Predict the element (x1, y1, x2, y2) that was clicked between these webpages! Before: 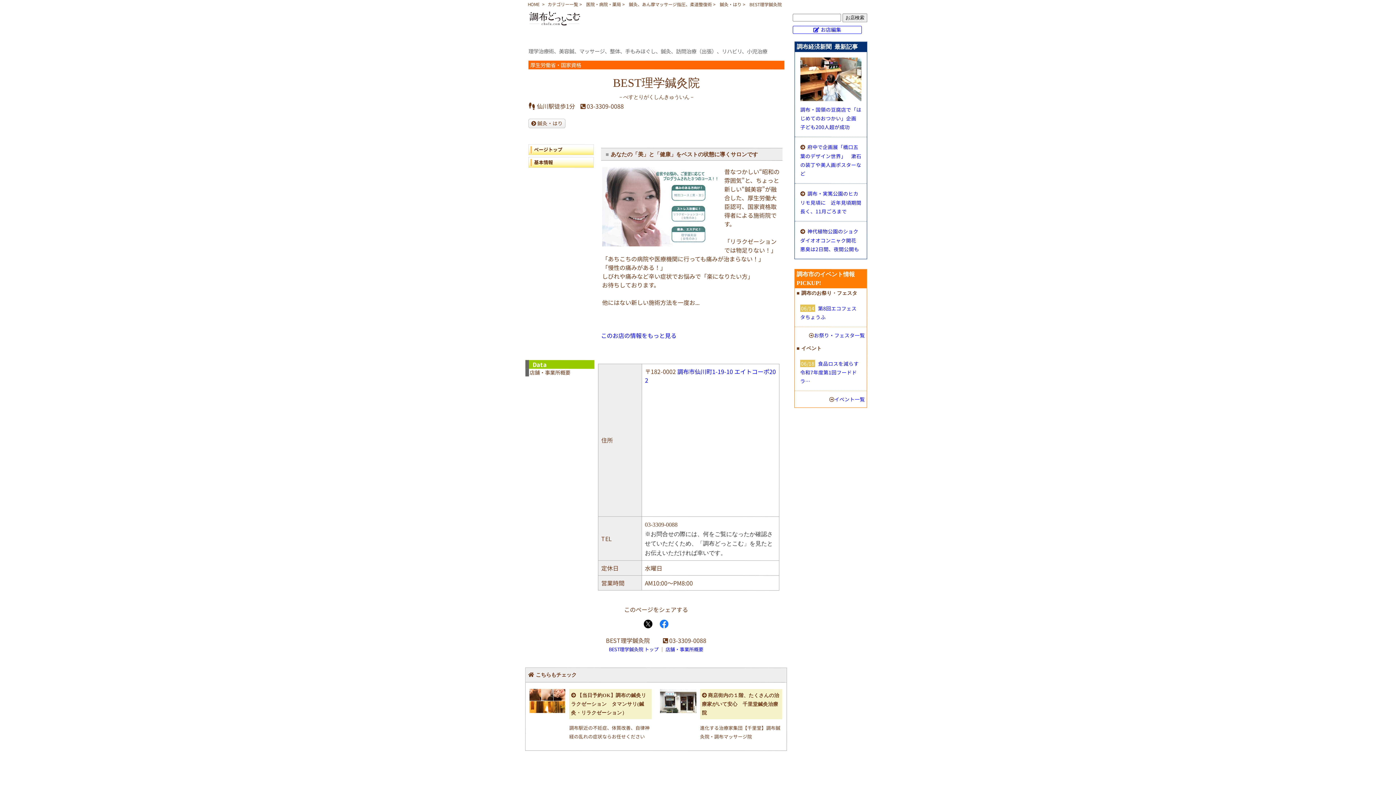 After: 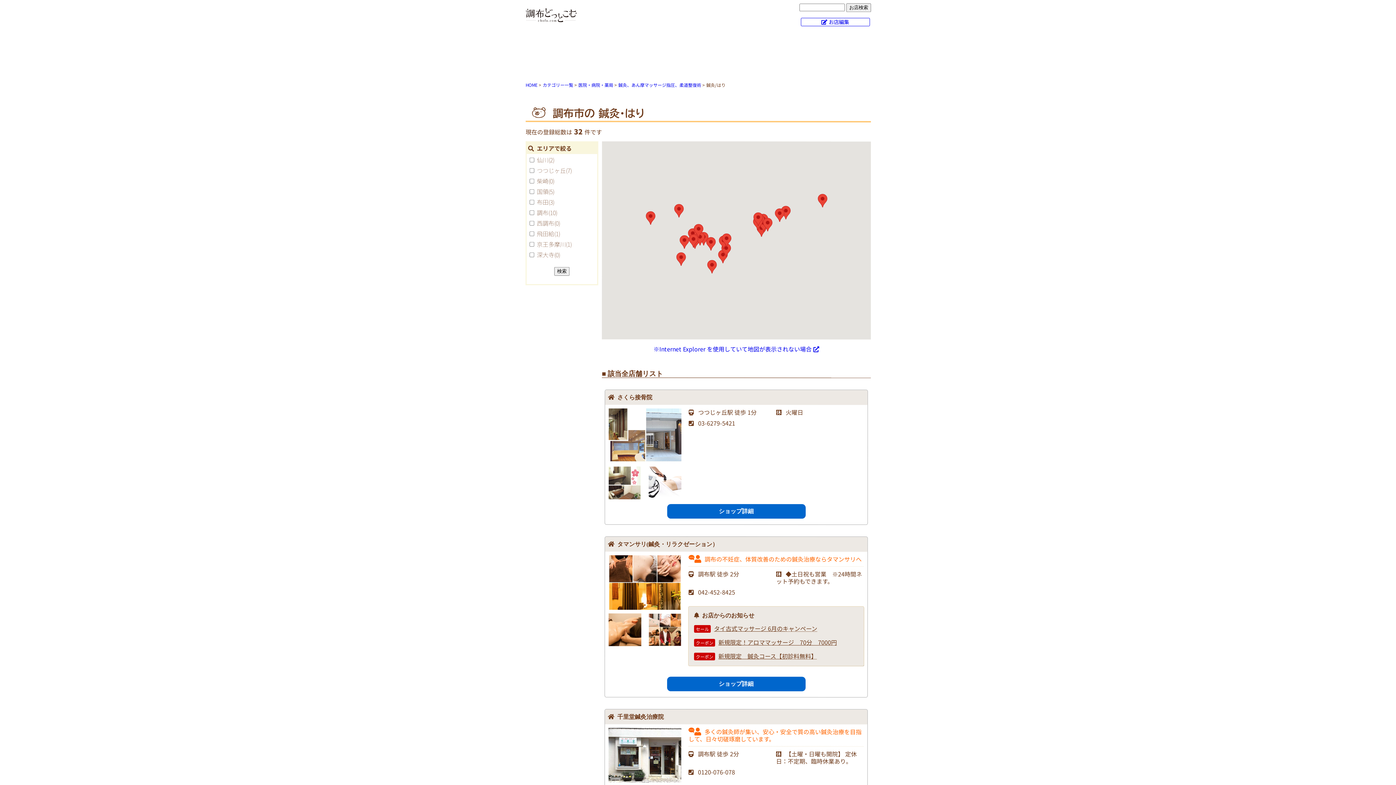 Action: label: 鍼灸・はり bbox: (528, 118, 565, 128)